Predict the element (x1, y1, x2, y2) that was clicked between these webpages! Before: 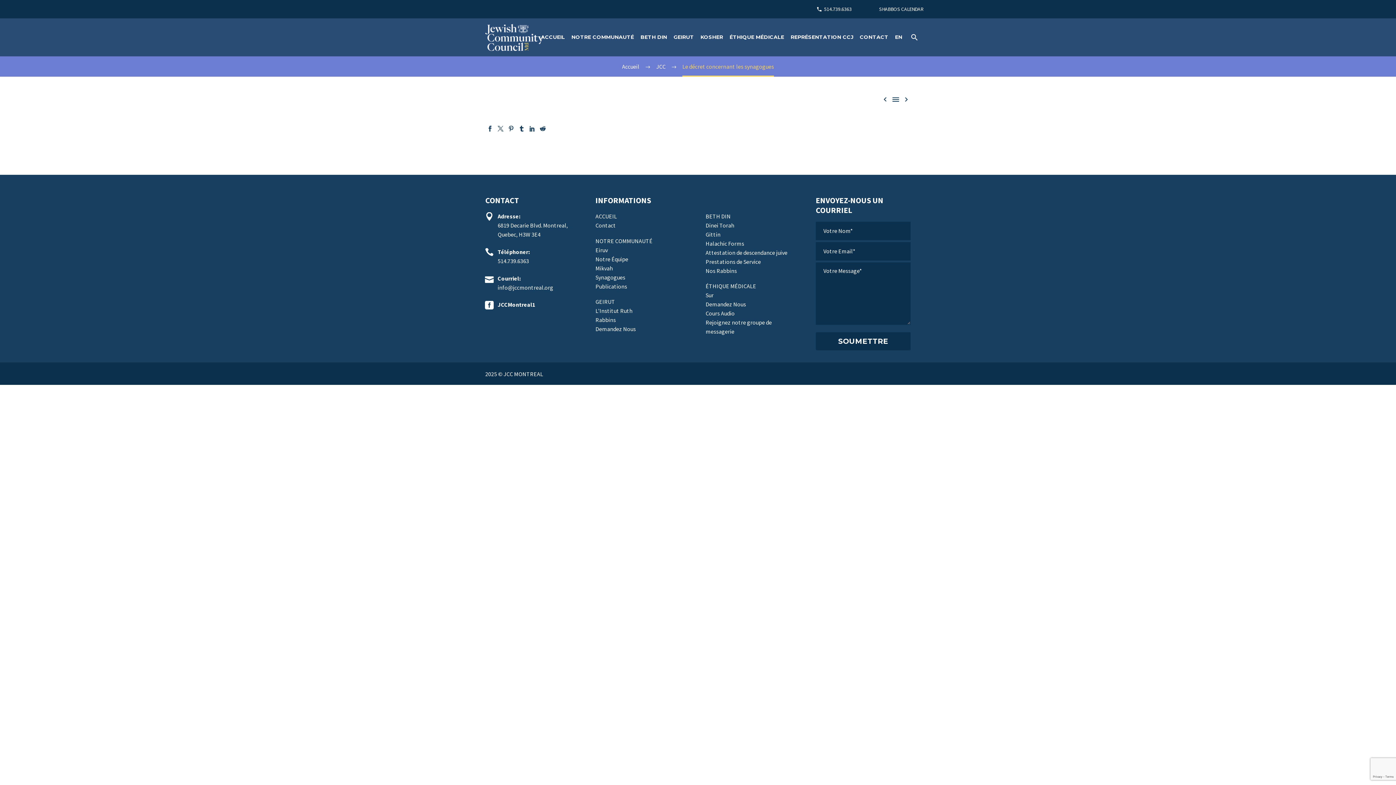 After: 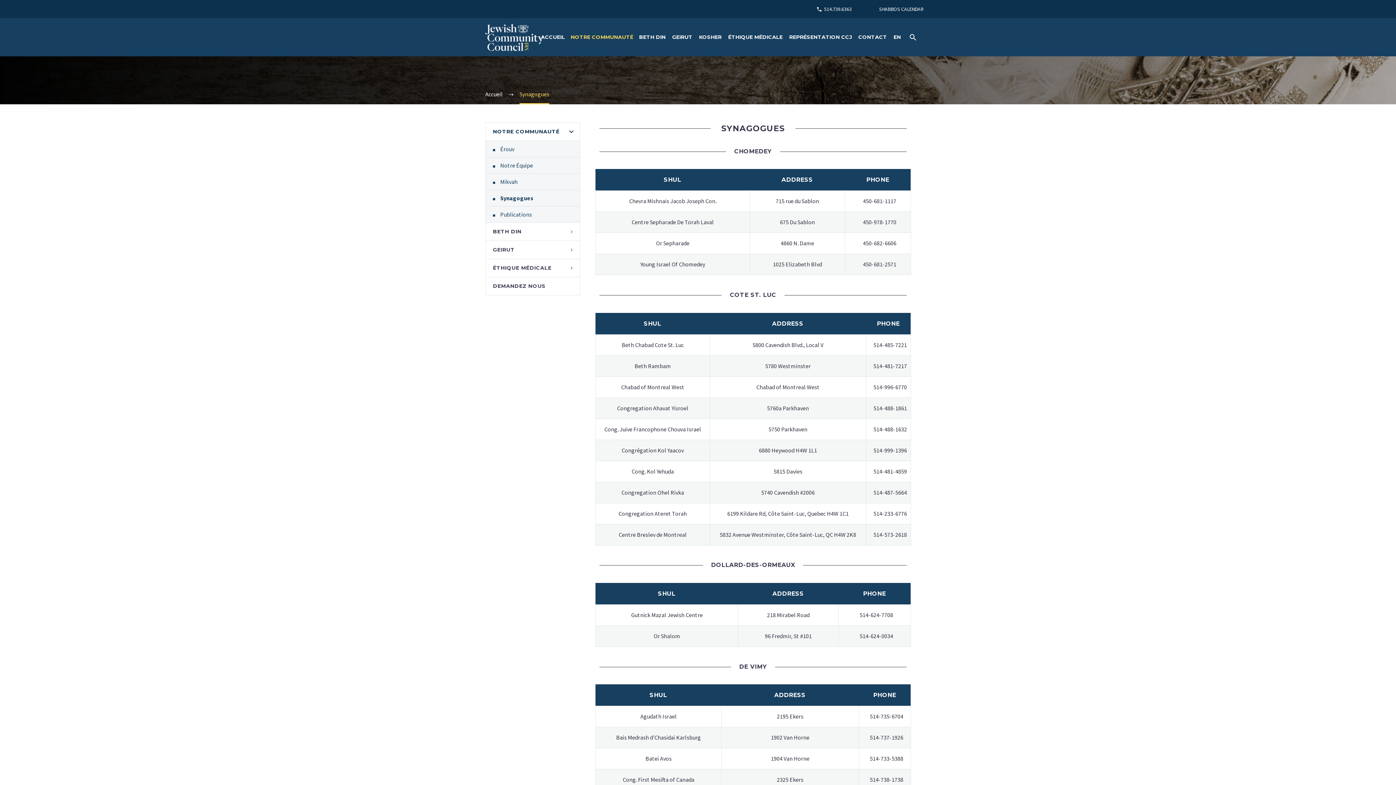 Action: bbox: (595, 273, 625, 281) label: Synagogues